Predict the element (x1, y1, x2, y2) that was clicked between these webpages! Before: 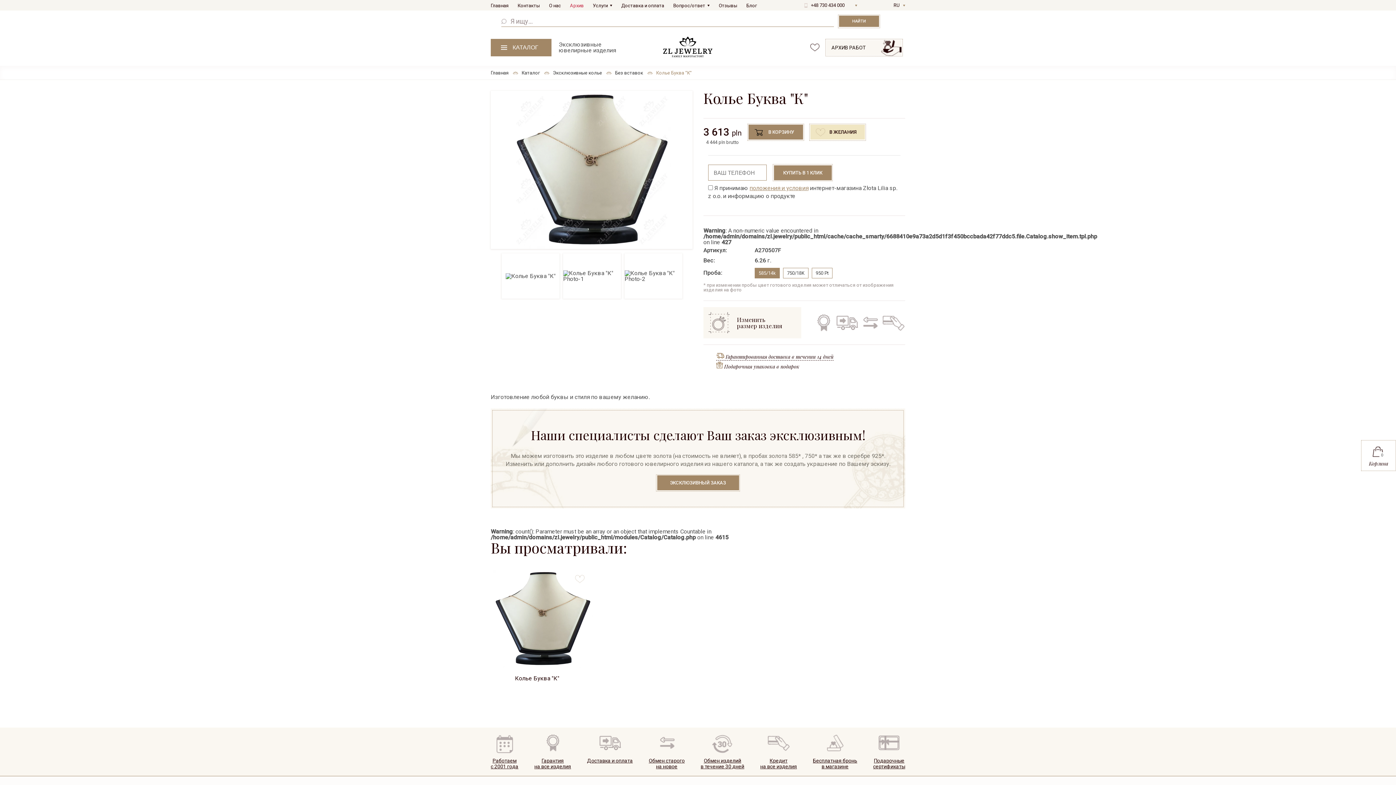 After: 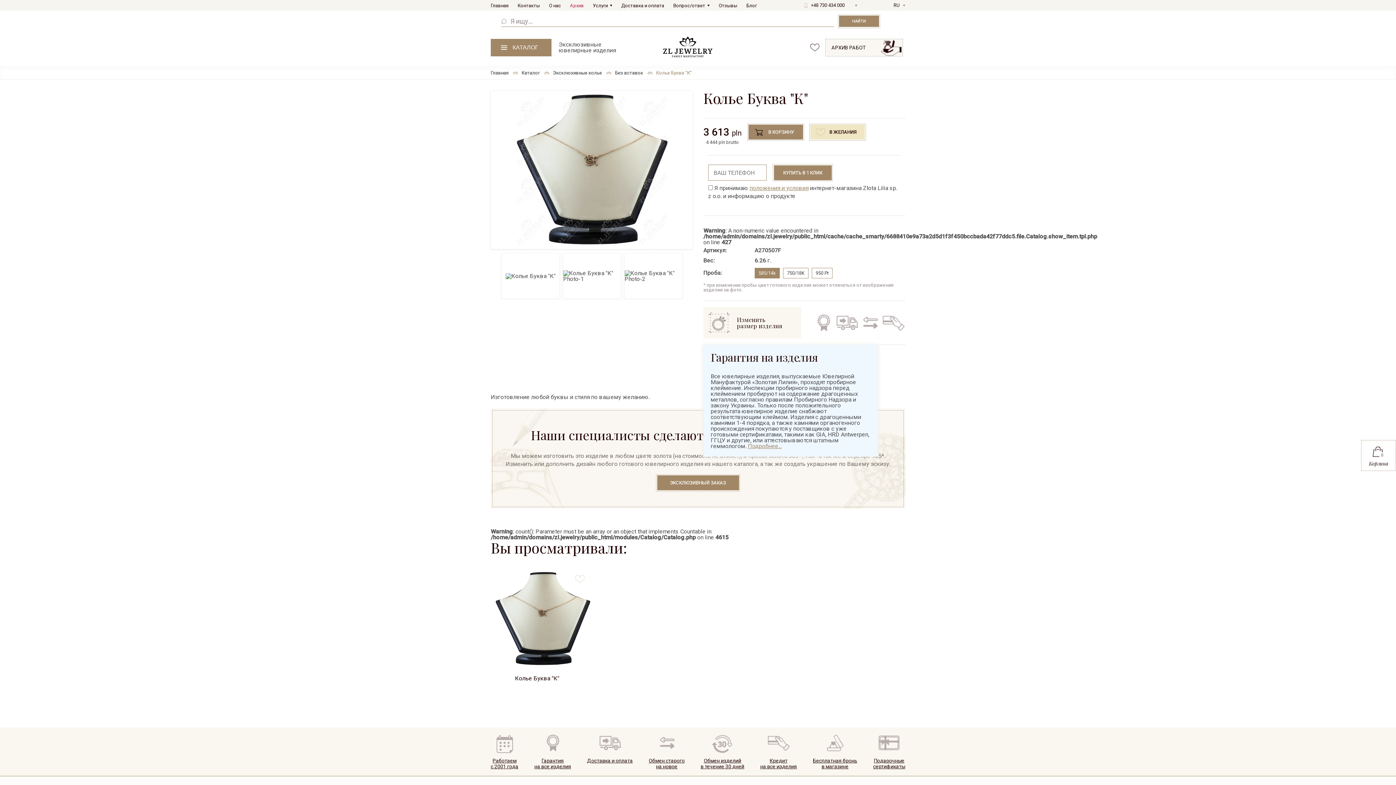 Action: bbox: (812, 314, 835, 331) label: Гарантия на все изделия